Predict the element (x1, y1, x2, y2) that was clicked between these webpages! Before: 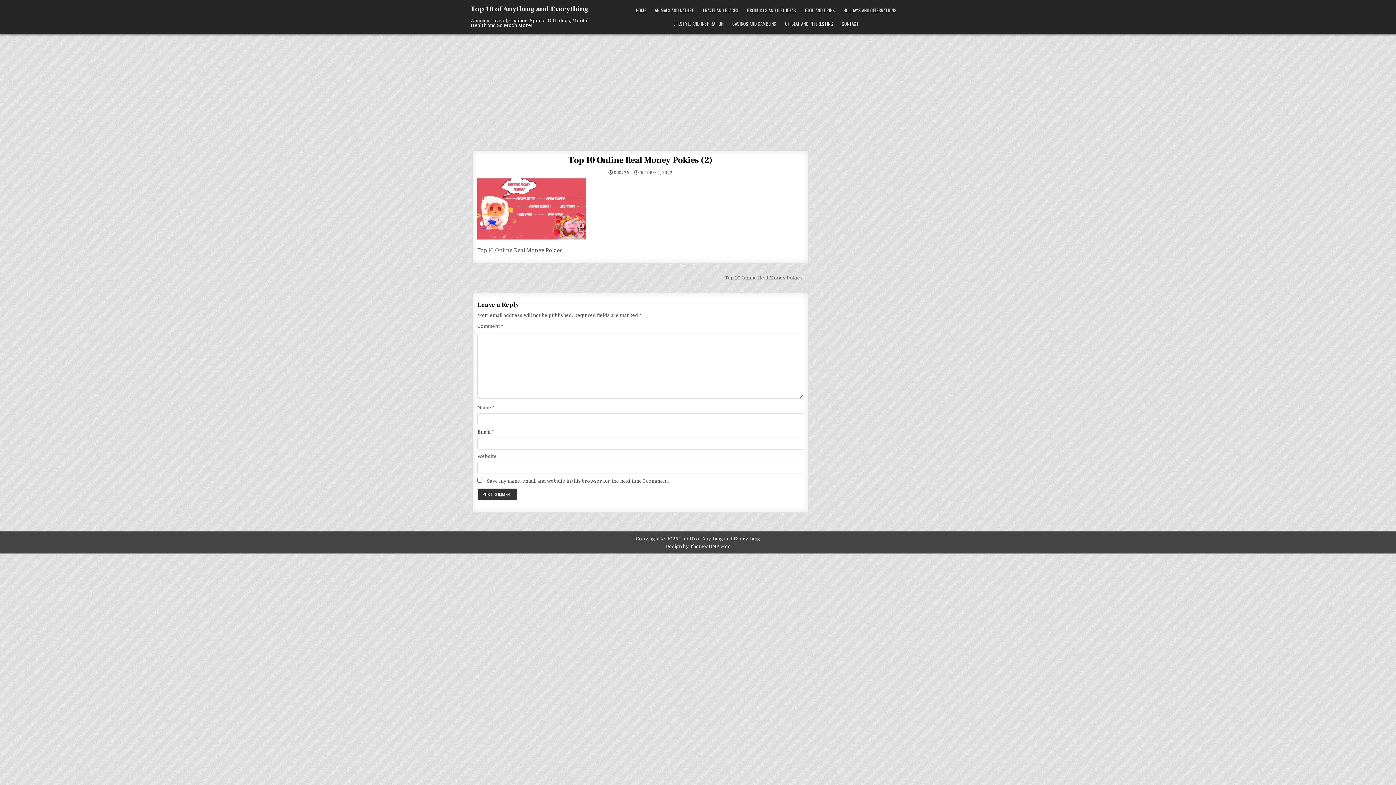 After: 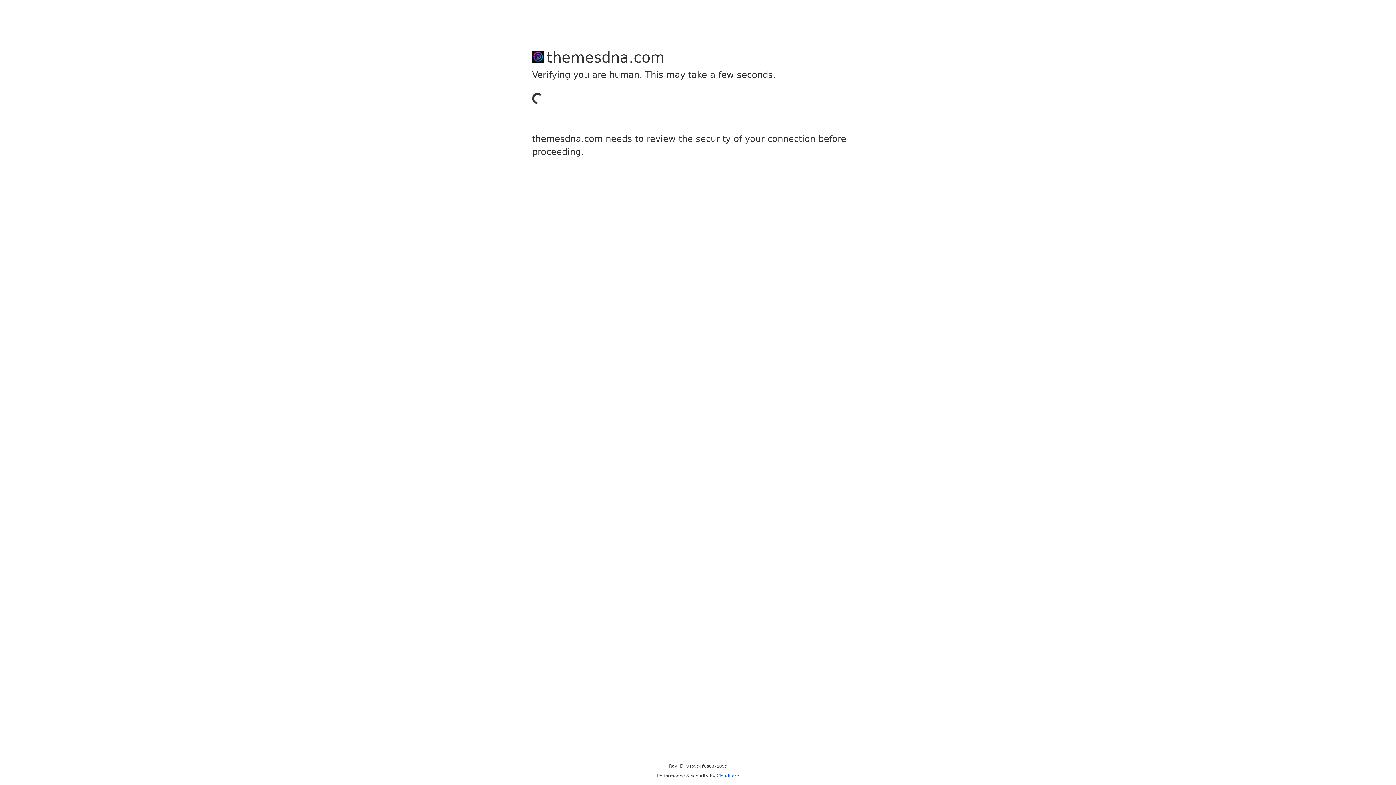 Action: bbox: (665, 543, 730, 549) label: Design by ThemesDNA.com